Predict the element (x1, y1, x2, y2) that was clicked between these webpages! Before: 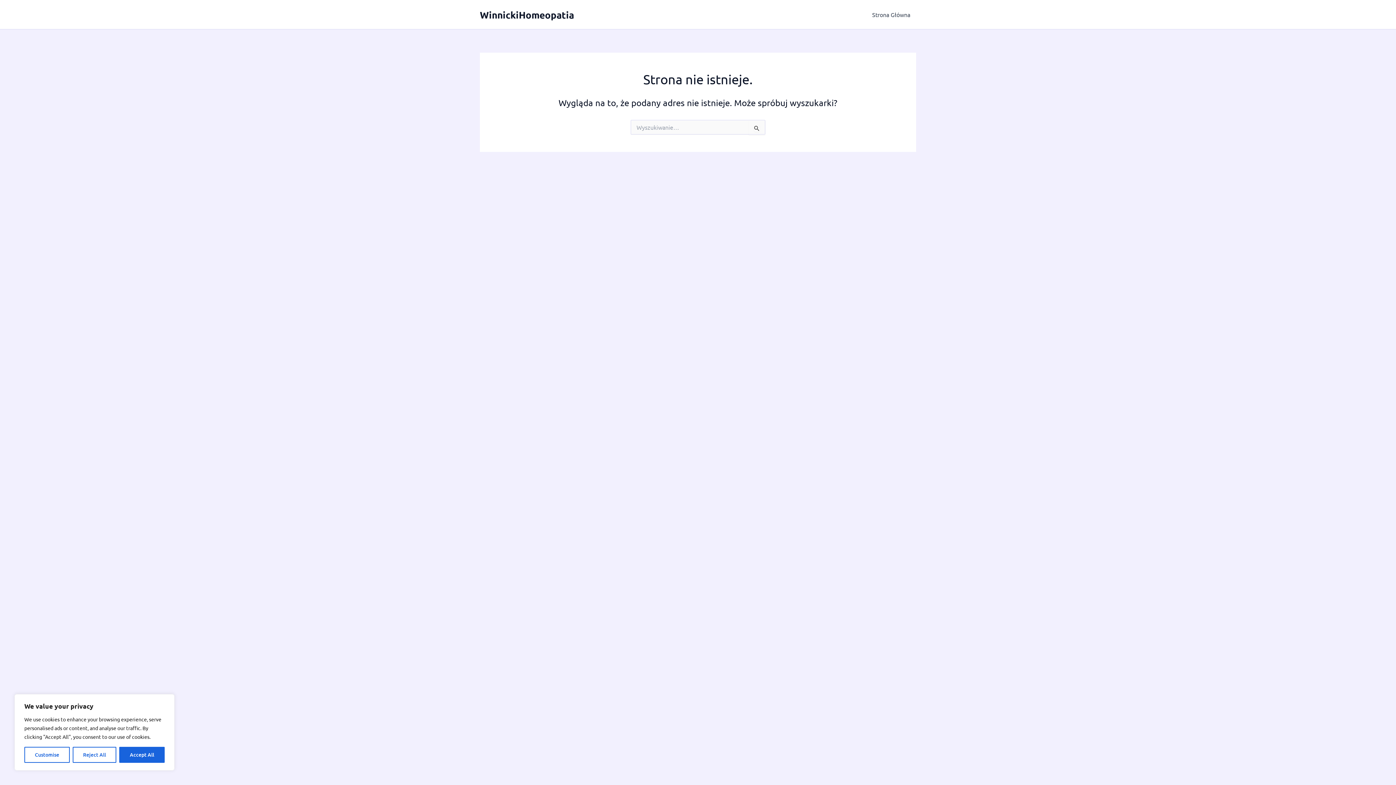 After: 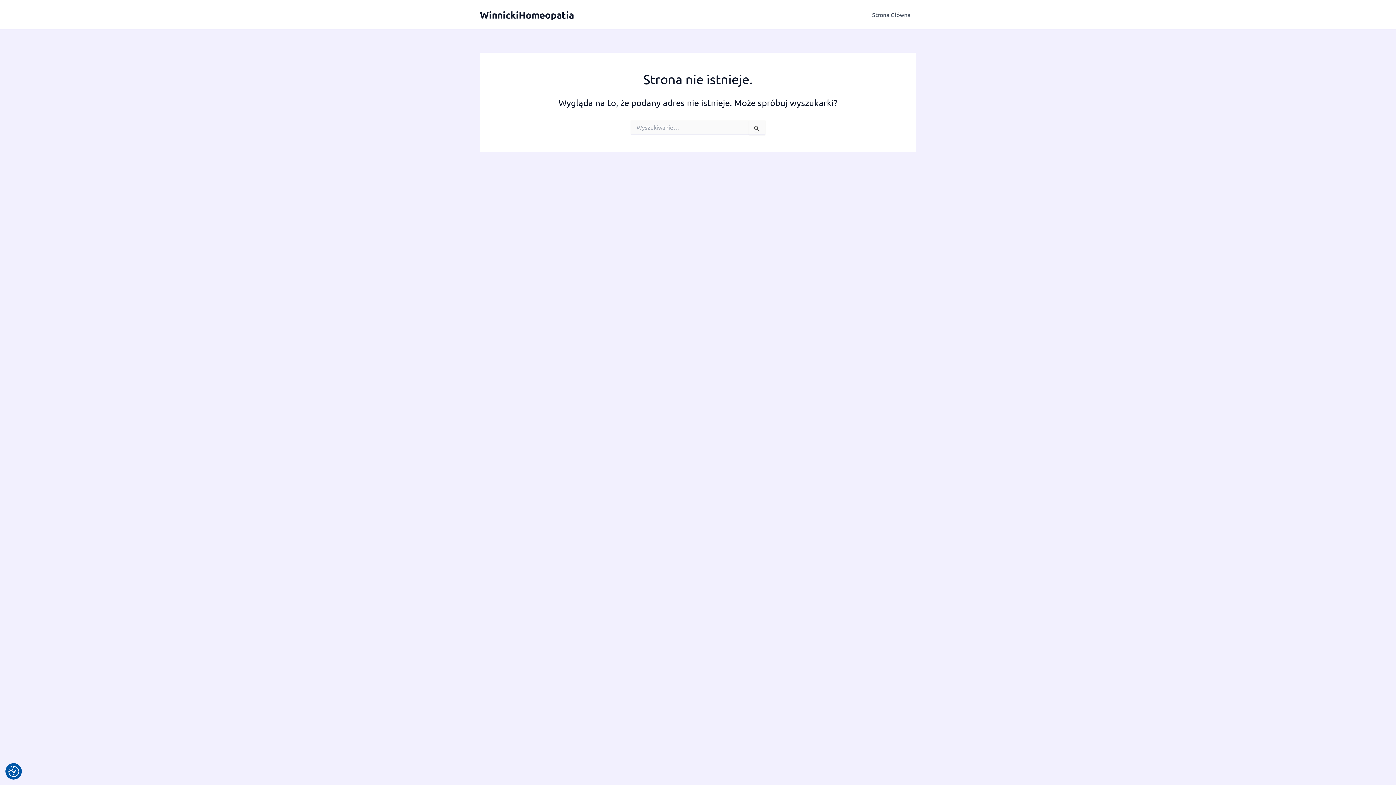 Action: label: Accept All bbox: (119, 747, 164, 763)